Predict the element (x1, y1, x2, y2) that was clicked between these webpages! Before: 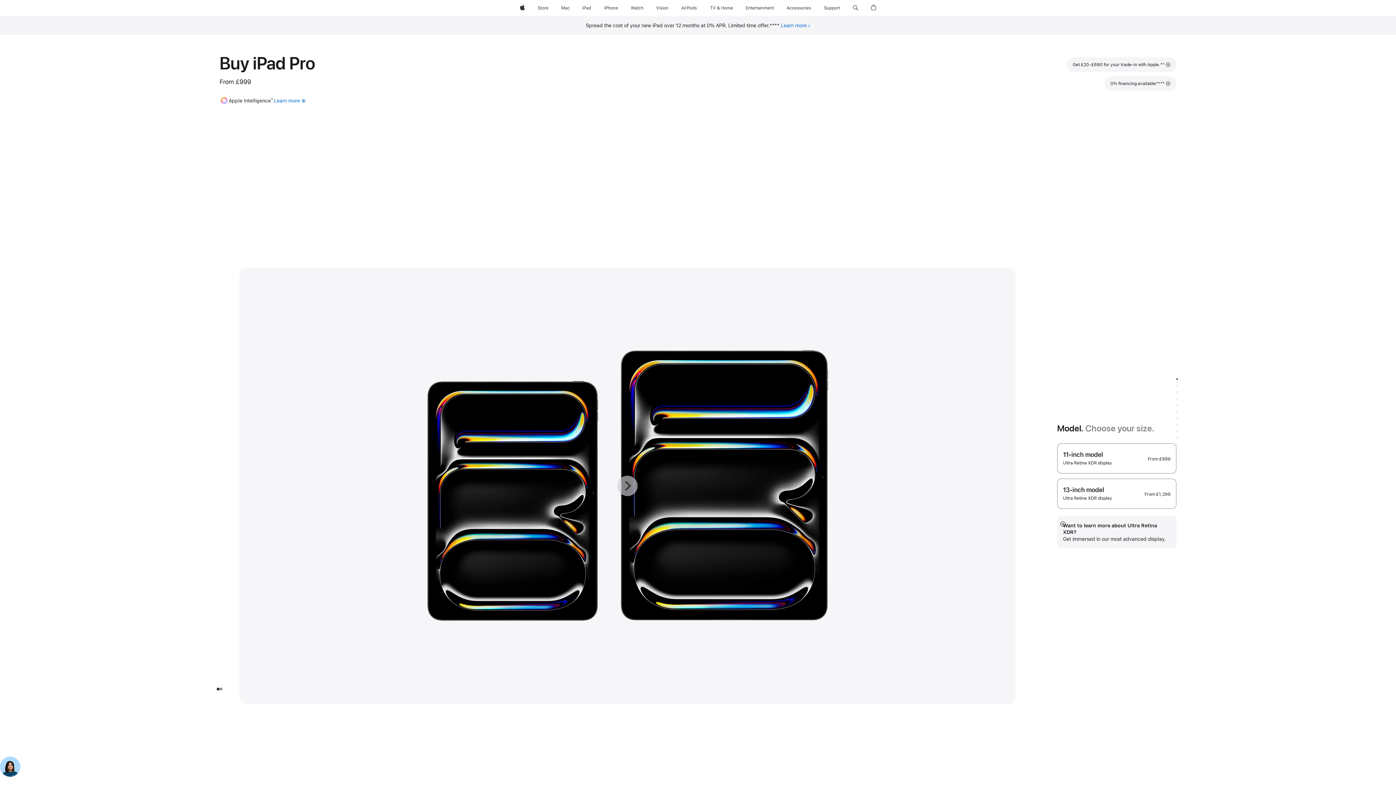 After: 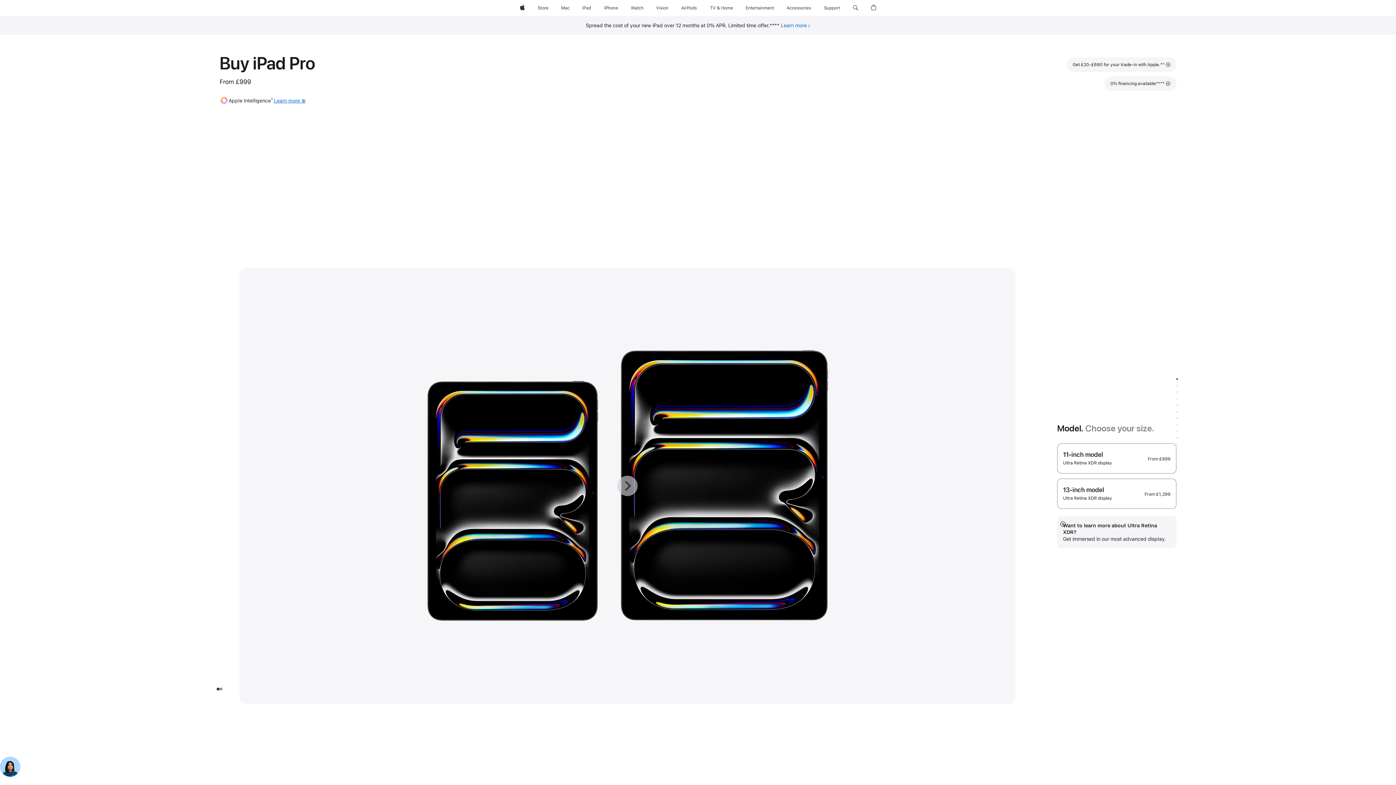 Action: bbox: (274, 96, 305, 104) label: Learn more ⊕